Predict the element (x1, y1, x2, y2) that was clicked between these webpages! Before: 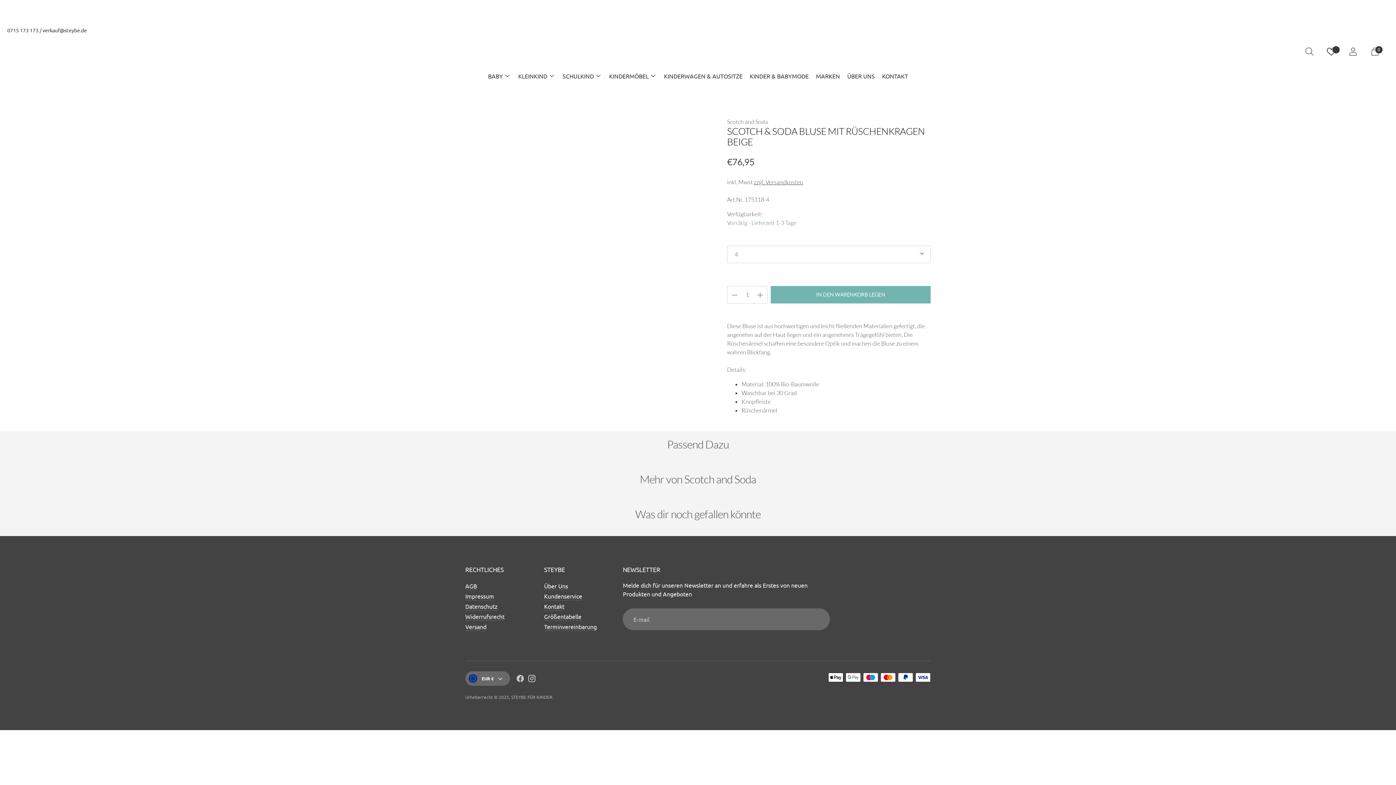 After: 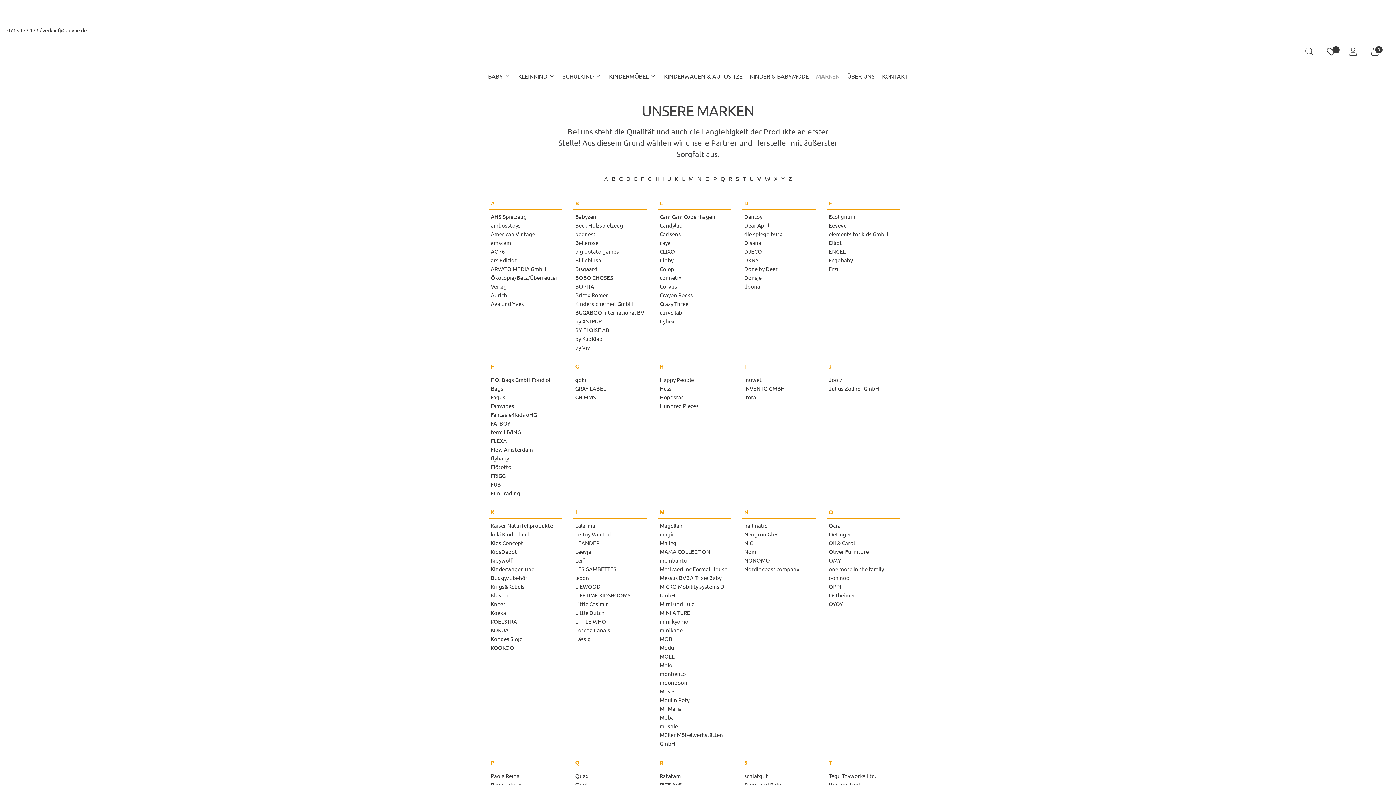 Action: bbox: (816, 67, 840, 83) label: MARKEN